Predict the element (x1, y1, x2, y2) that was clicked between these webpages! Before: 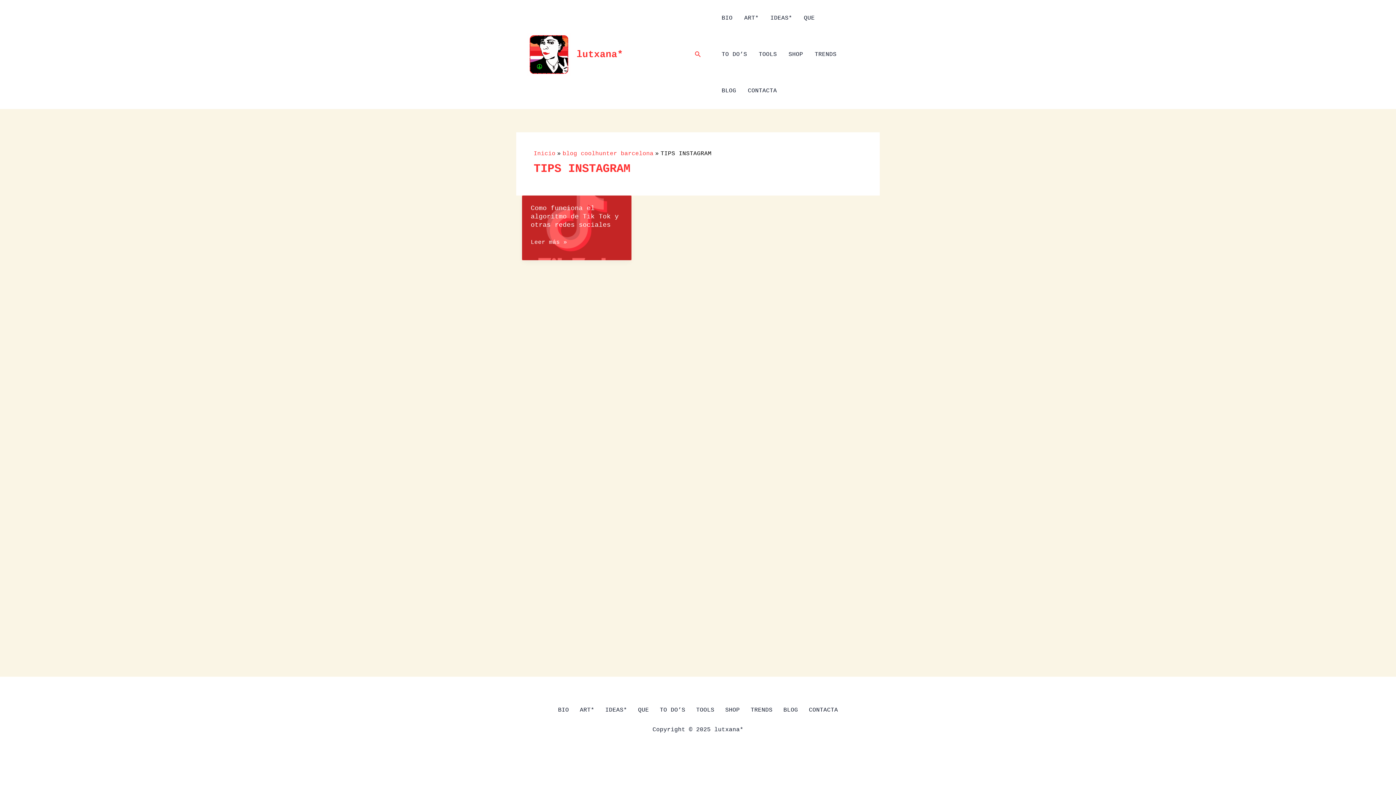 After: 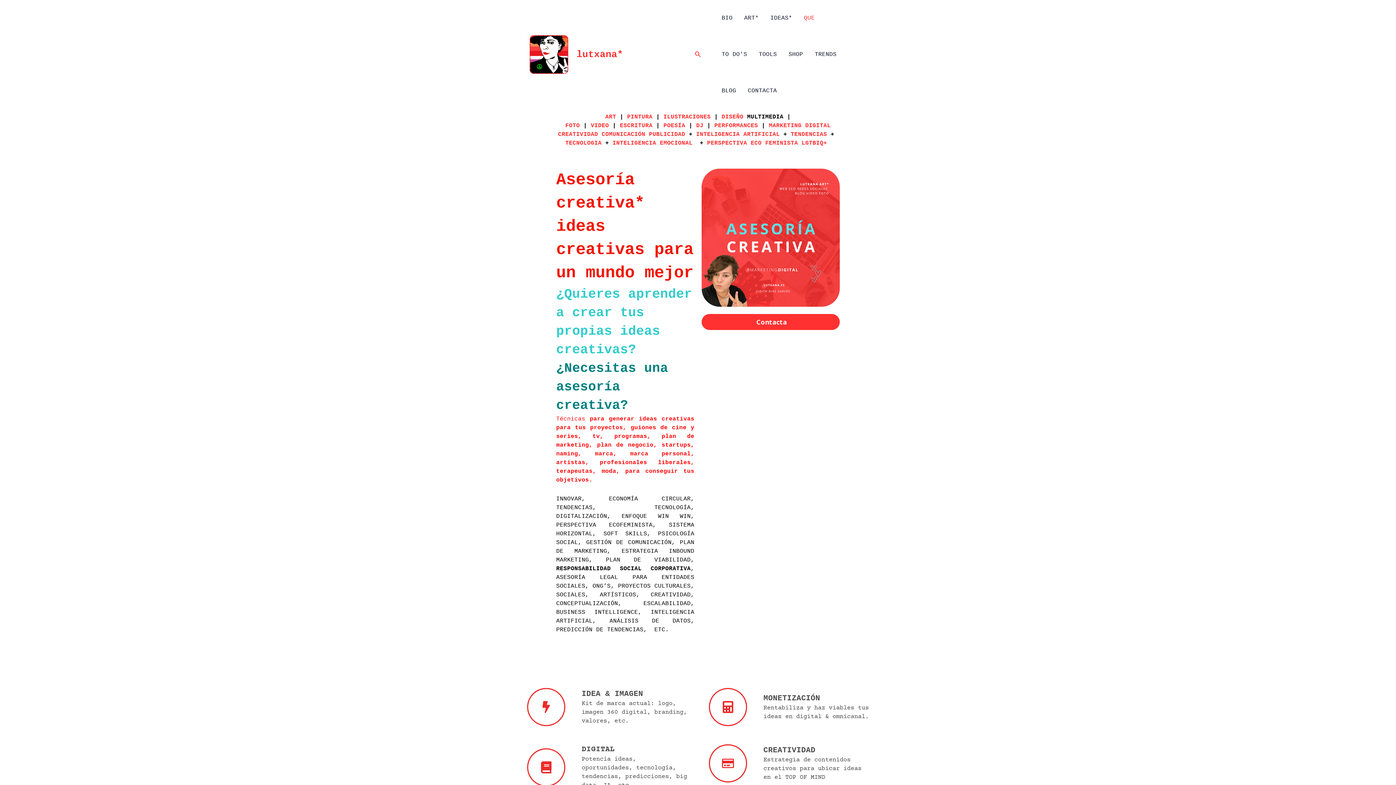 Action: label: QUE bbox: (632, 706, 654, 714)